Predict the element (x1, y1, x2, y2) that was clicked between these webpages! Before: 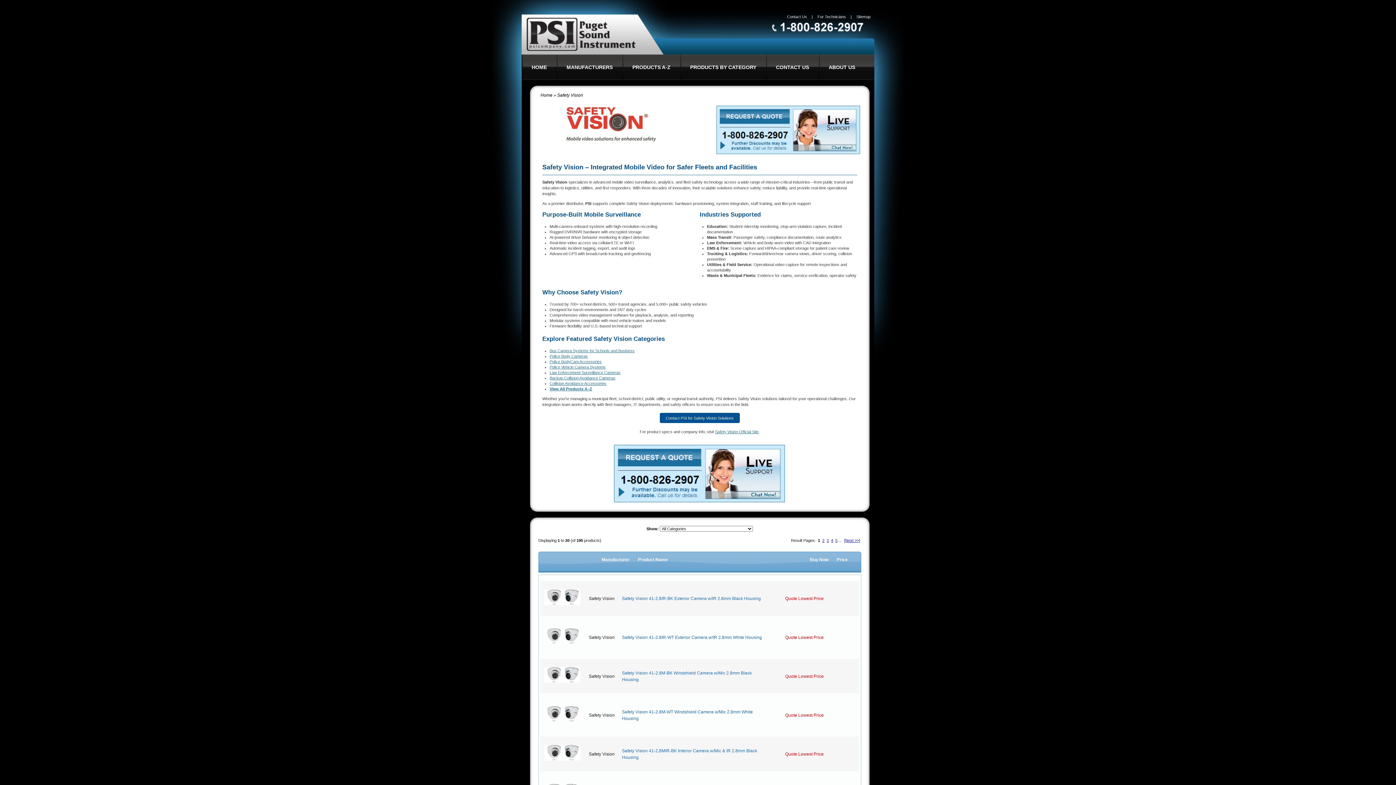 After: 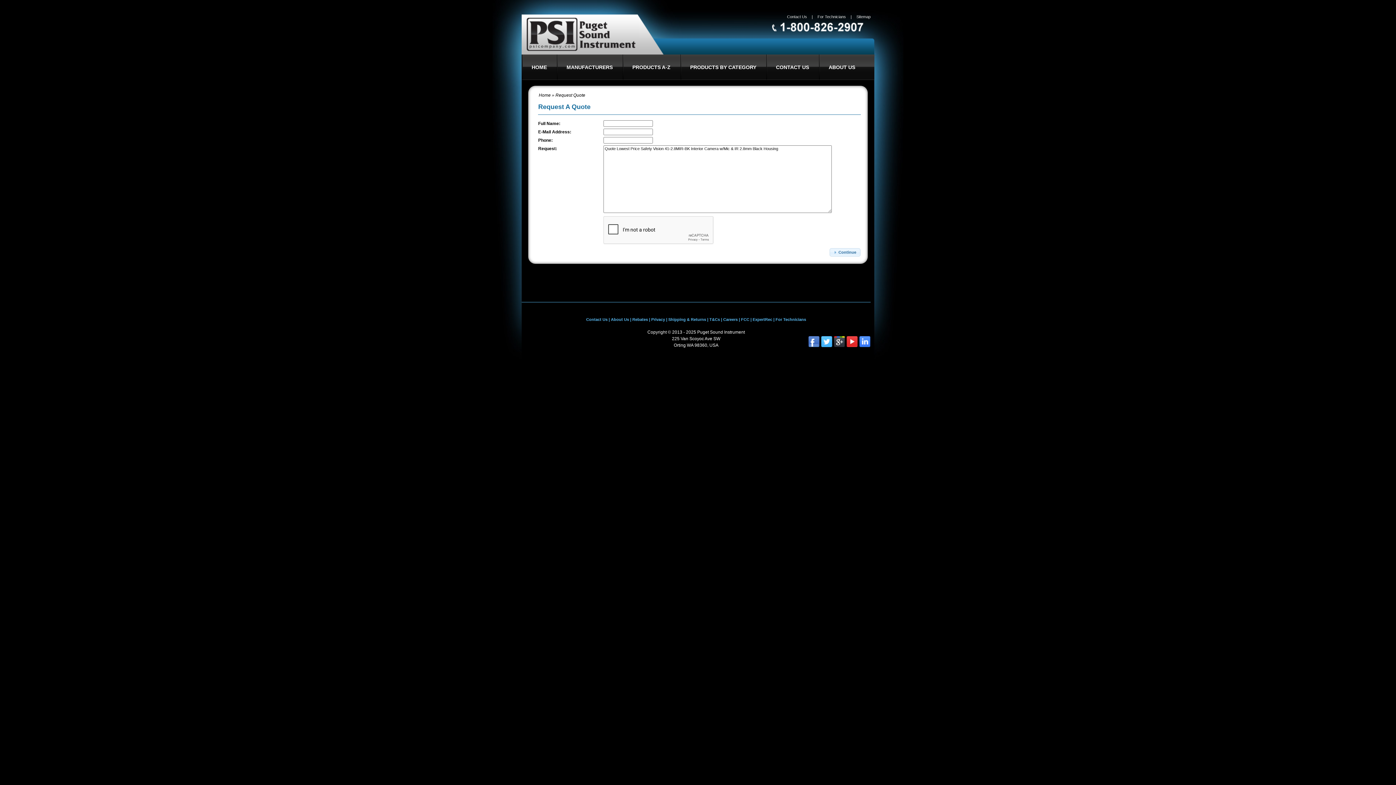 Action: label: Quote Lowest Price bbox: (785, 751, 823, 756)